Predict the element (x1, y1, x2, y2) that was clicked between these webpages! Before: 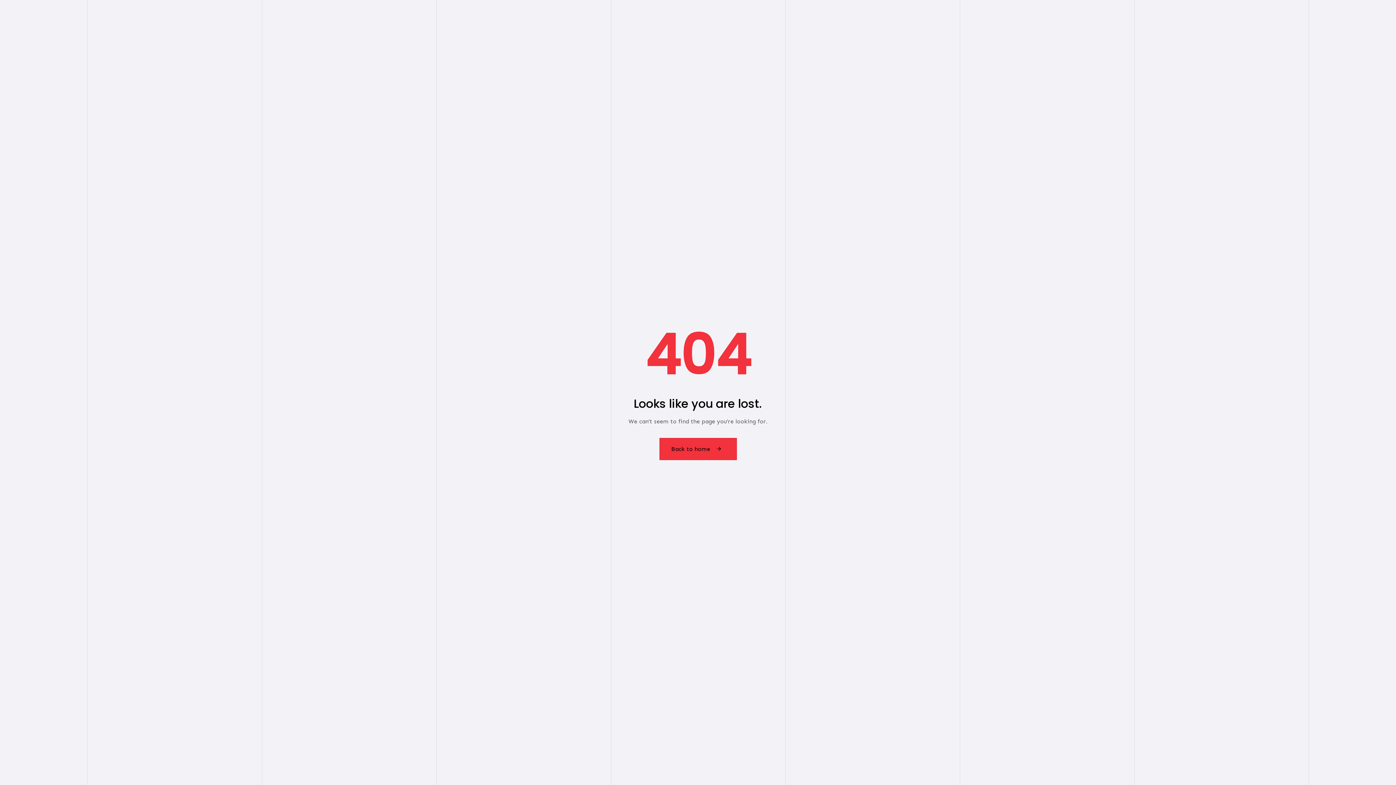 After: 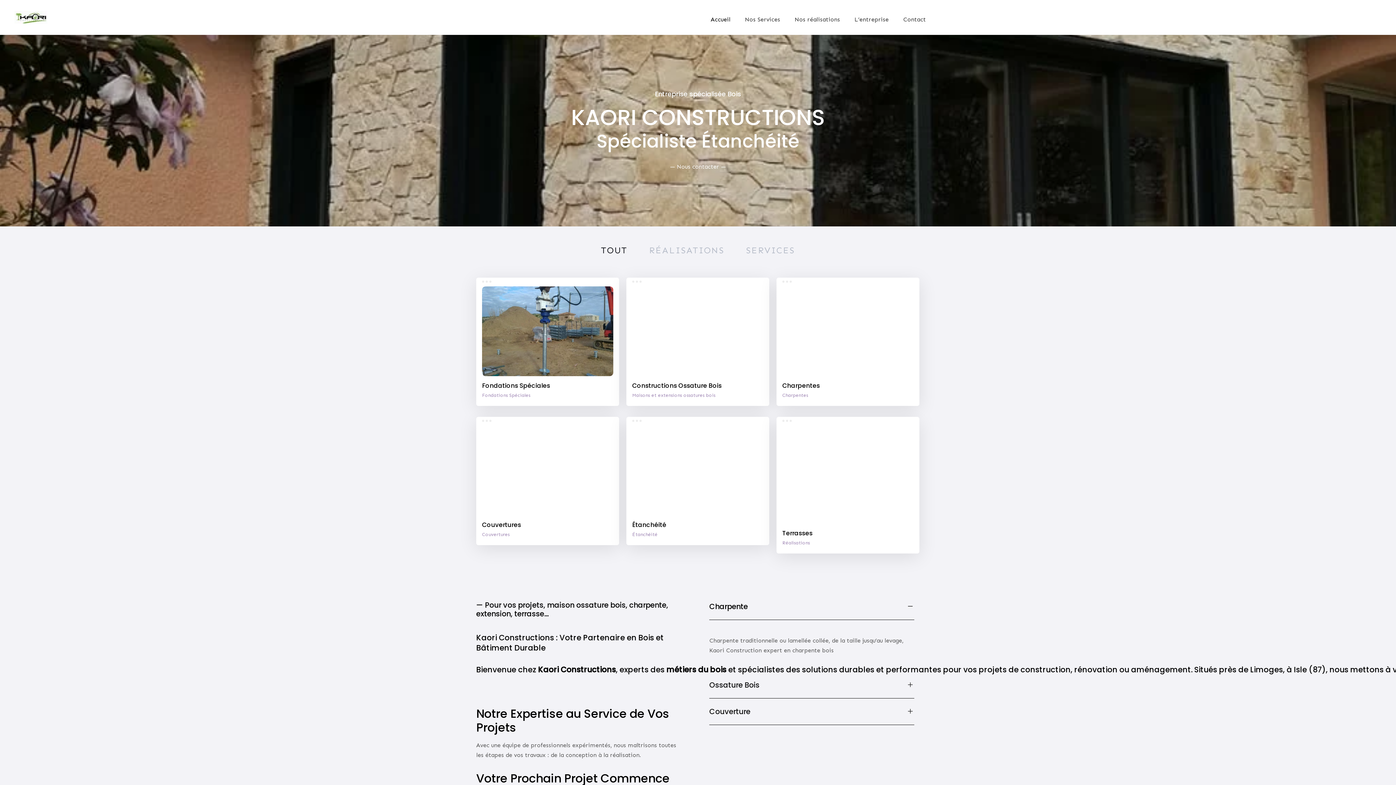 Action: label: Back to home bbox: (659, 438, 736, 460)